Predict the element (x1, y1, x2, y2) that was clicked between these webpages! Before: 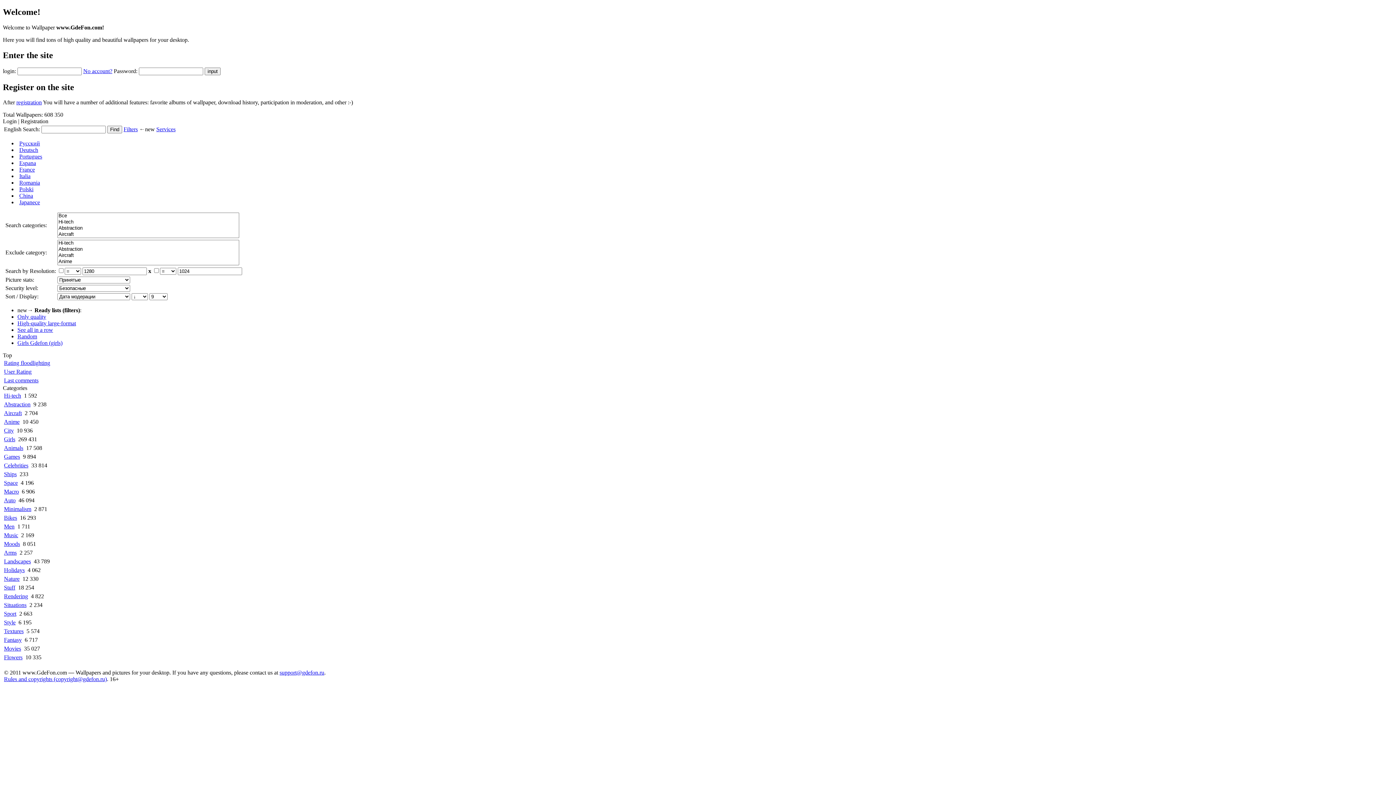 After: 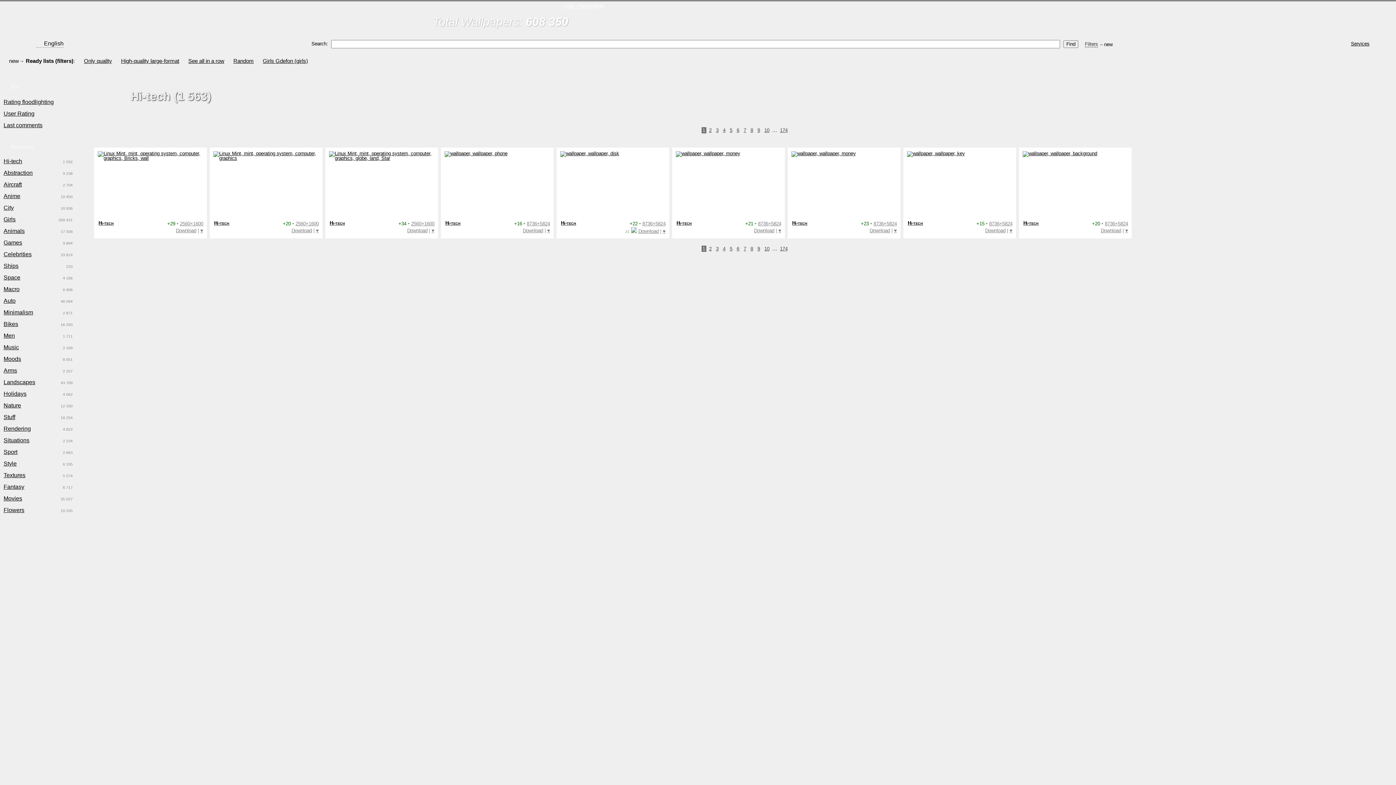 Action: label: Hi-tech bbox: (4, 392, 21, 399)